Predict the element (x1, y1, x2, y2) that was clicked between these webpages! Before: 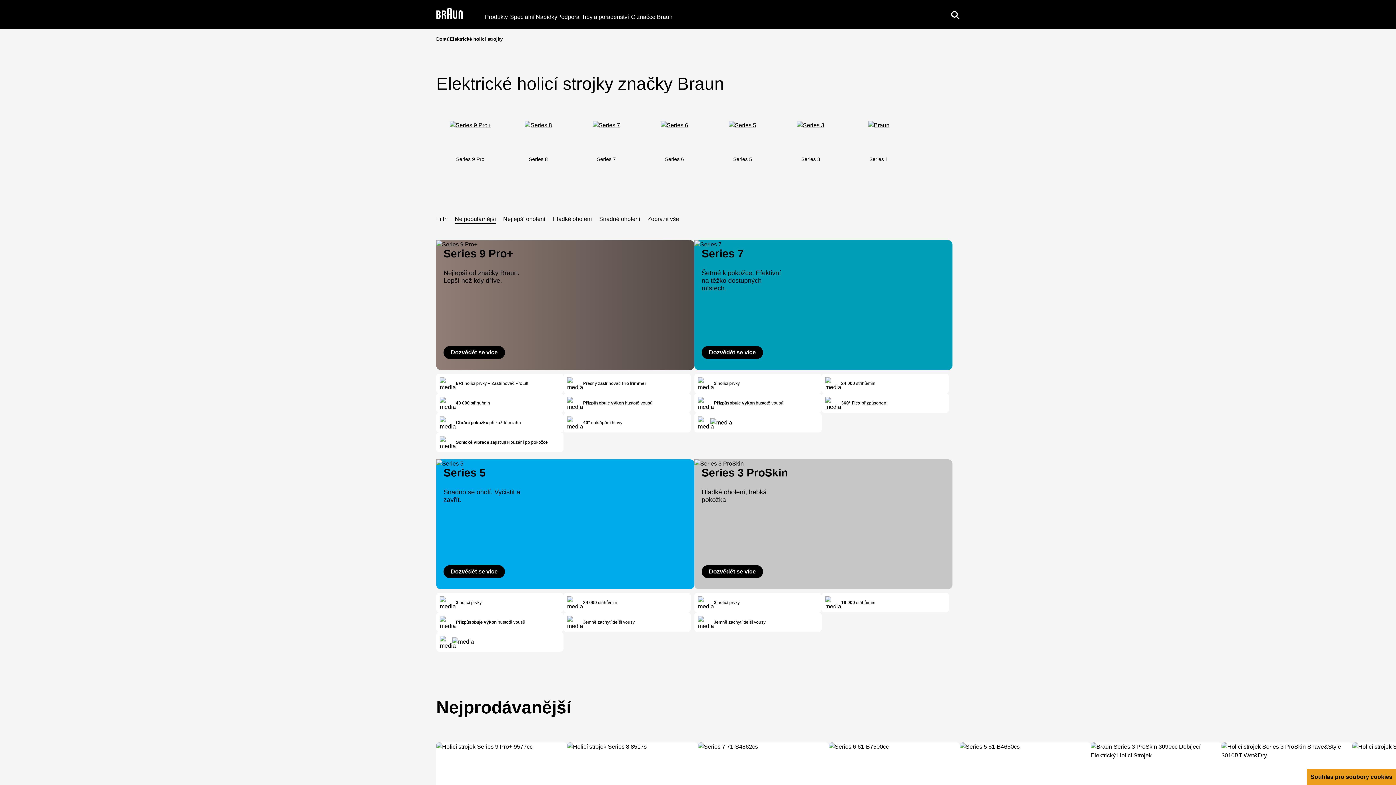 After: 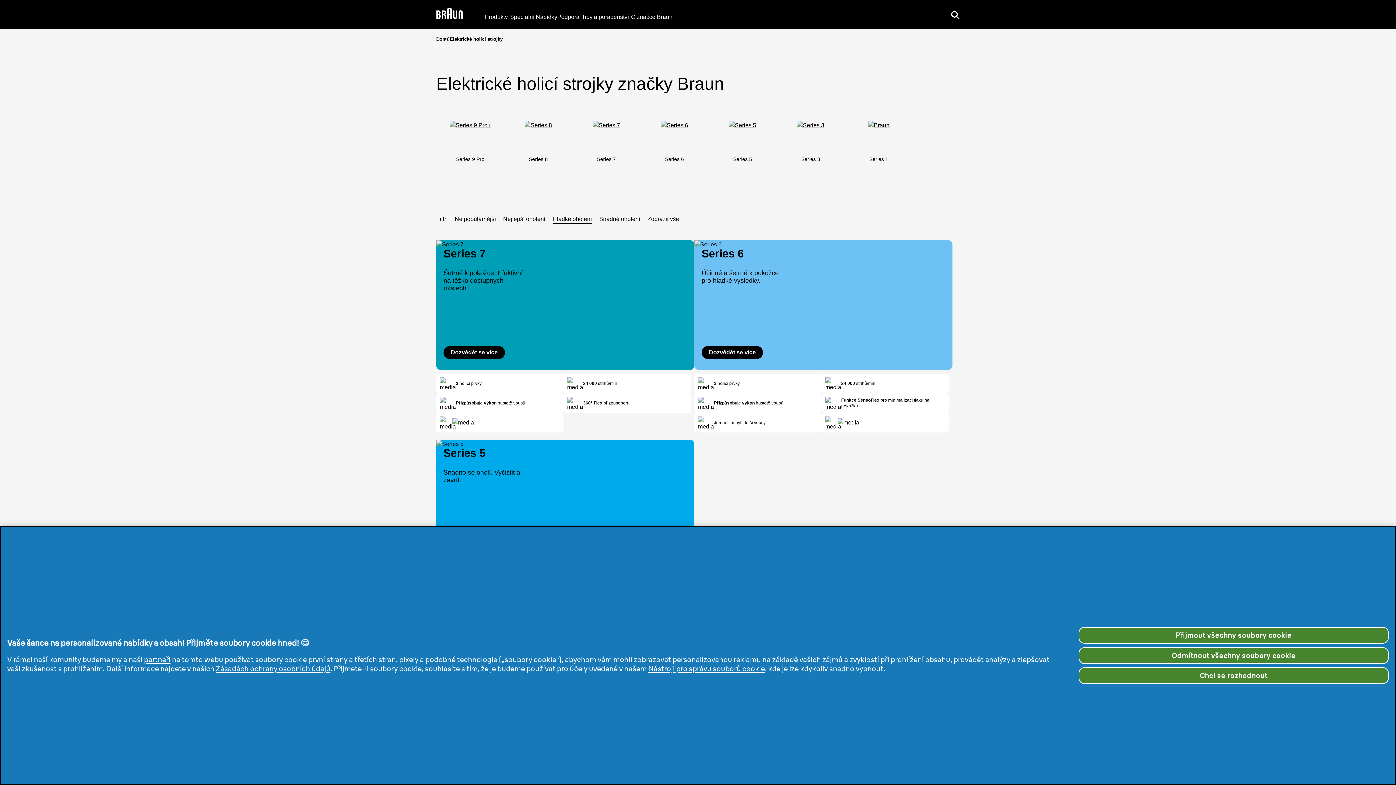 Action: label: Hladké oholení bbox: (552, 215, 592, 224)